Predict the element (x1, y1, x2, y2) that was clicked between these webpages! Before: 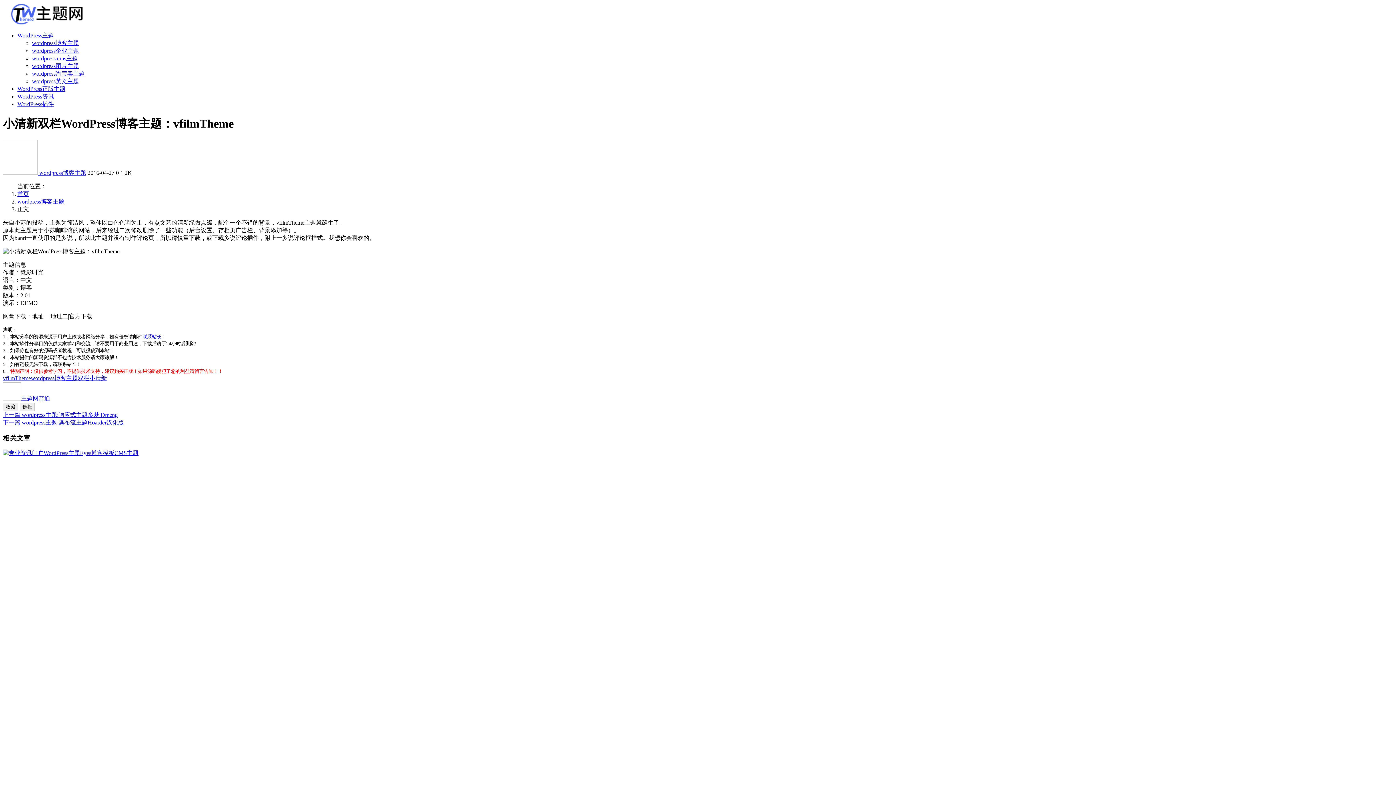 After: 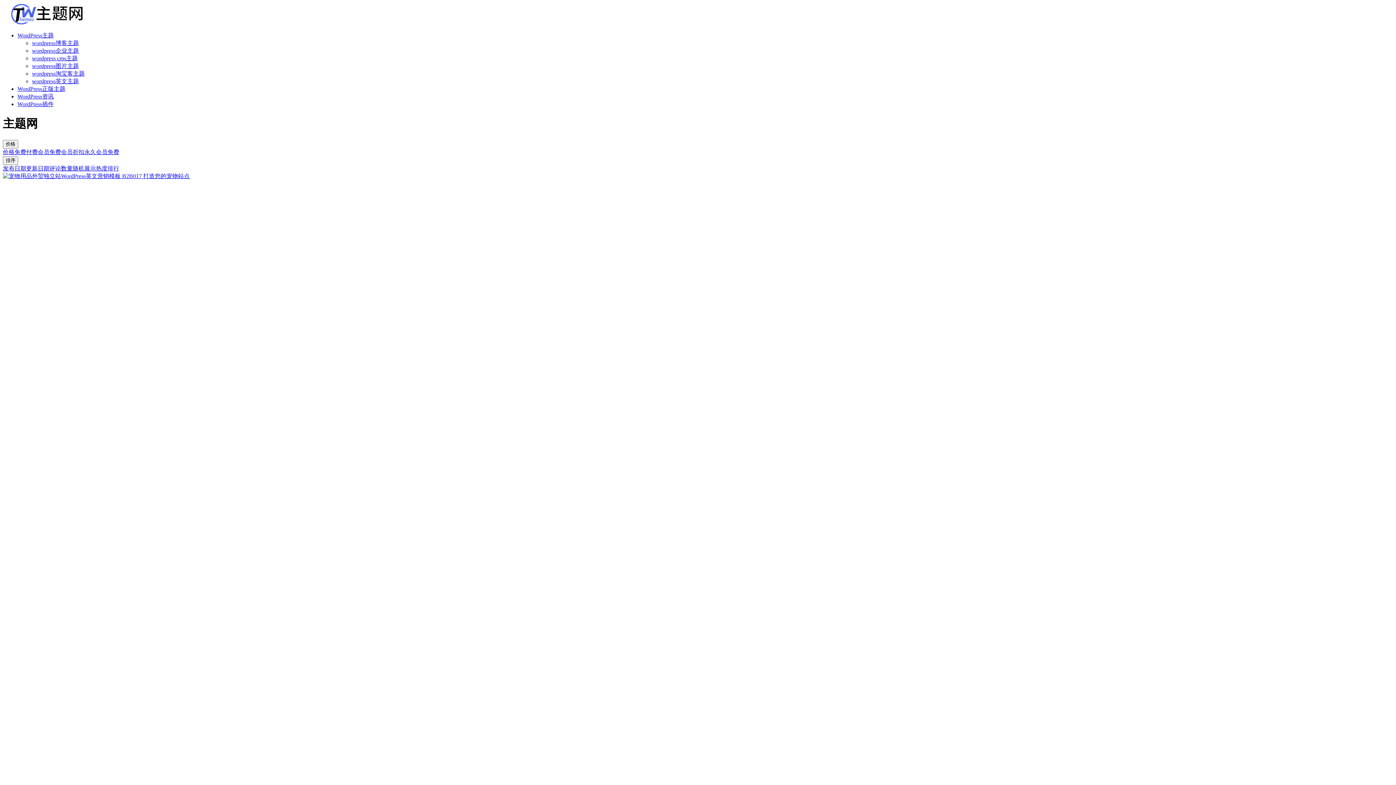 Action: label: 主题网普通 bbox: (2, 395, 50, 401)